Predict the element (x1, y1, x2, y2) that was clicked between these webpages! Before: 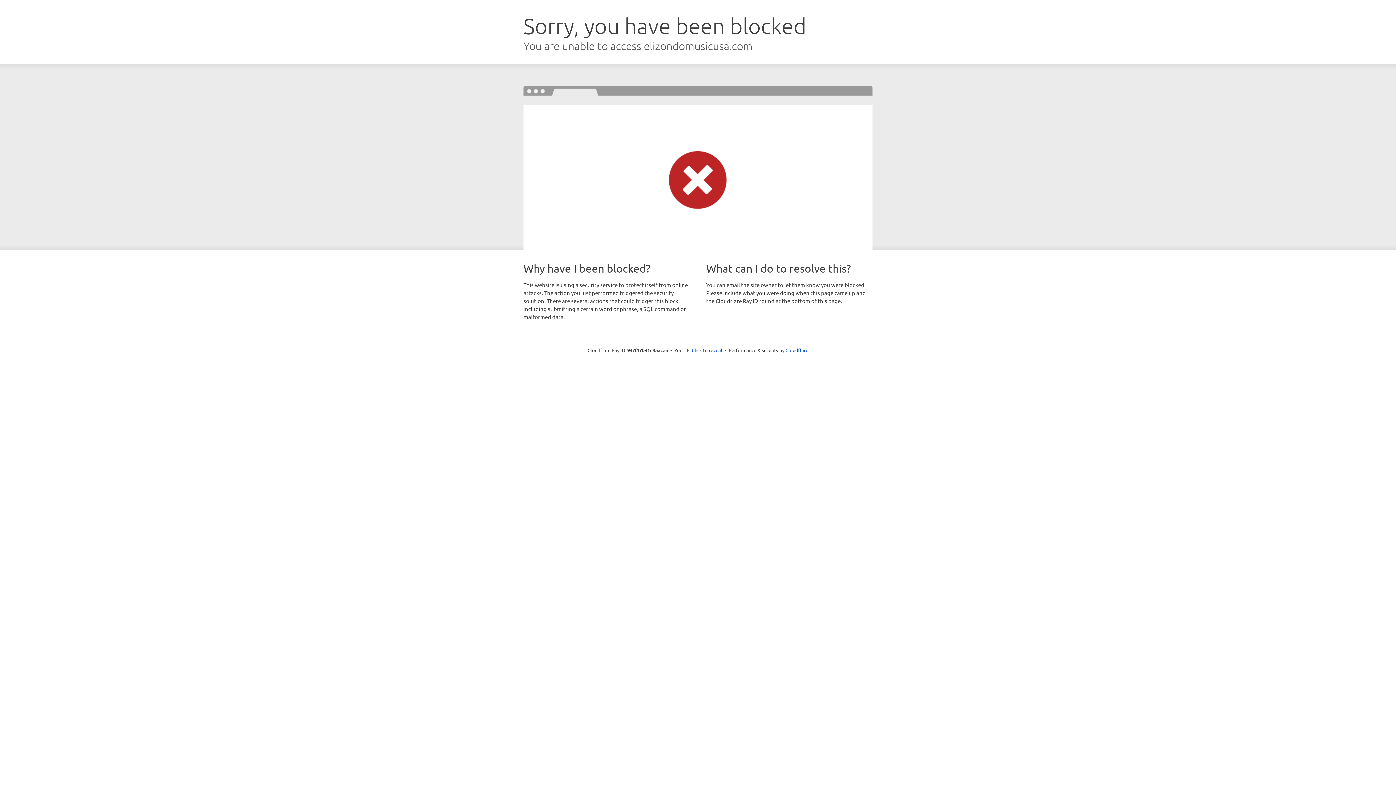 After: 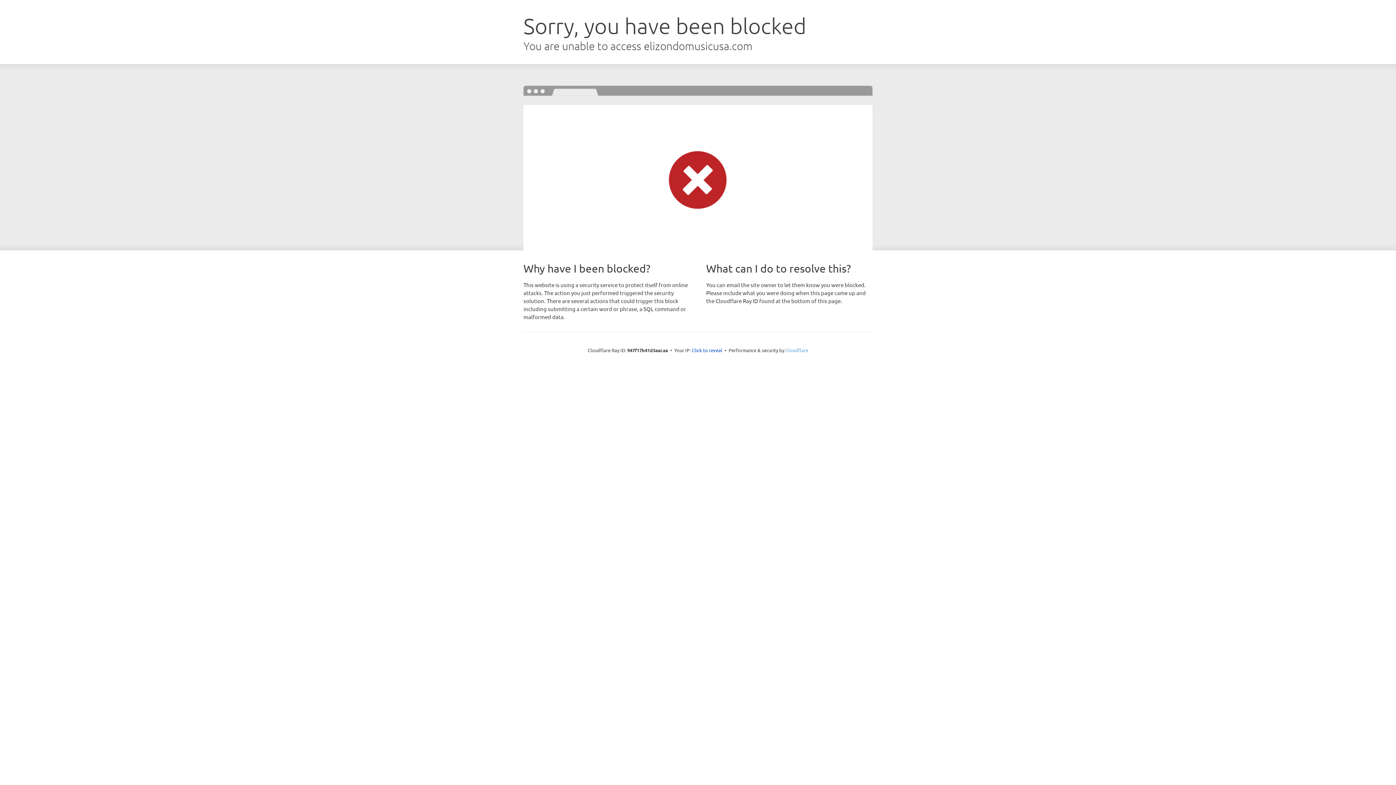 Action: bbox: (785, 347, 808, 353) label: Cloudflare